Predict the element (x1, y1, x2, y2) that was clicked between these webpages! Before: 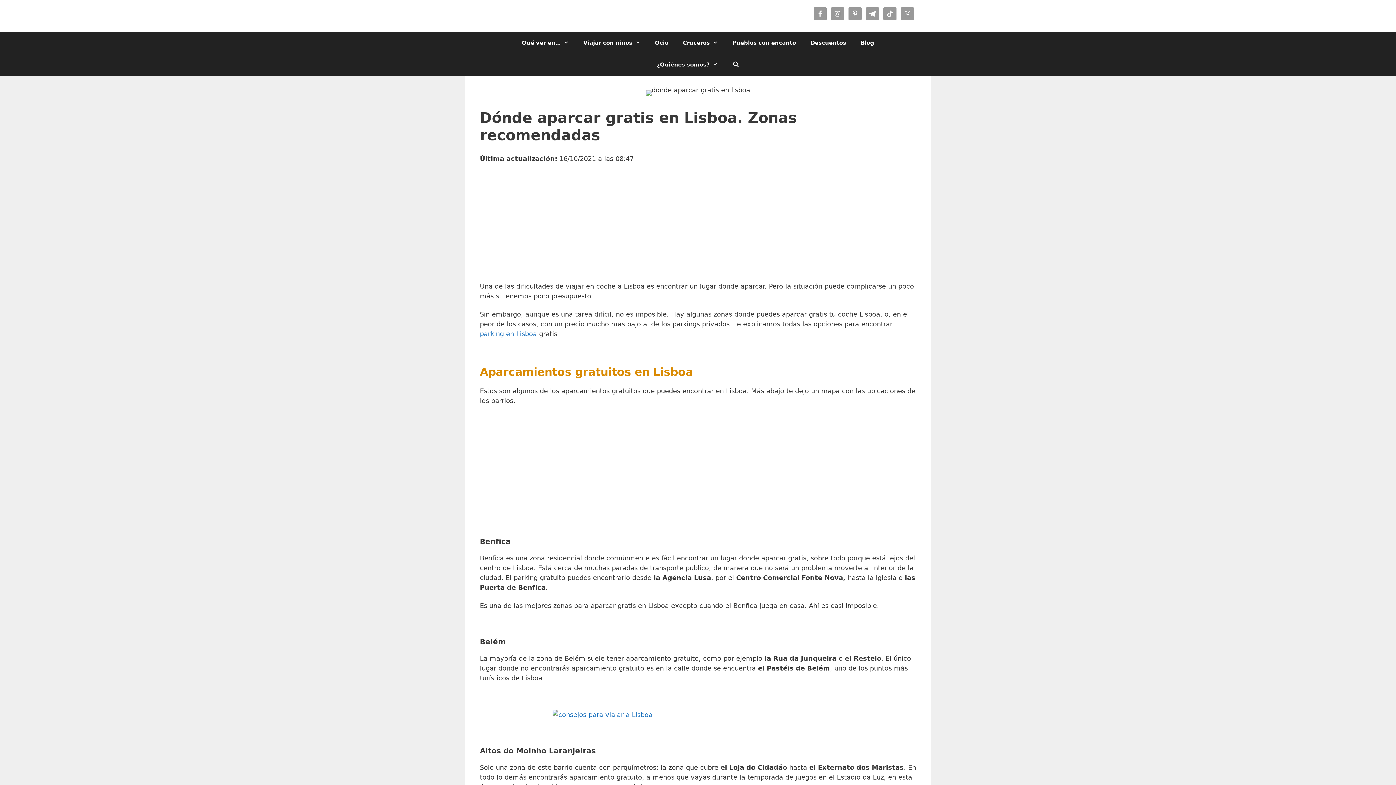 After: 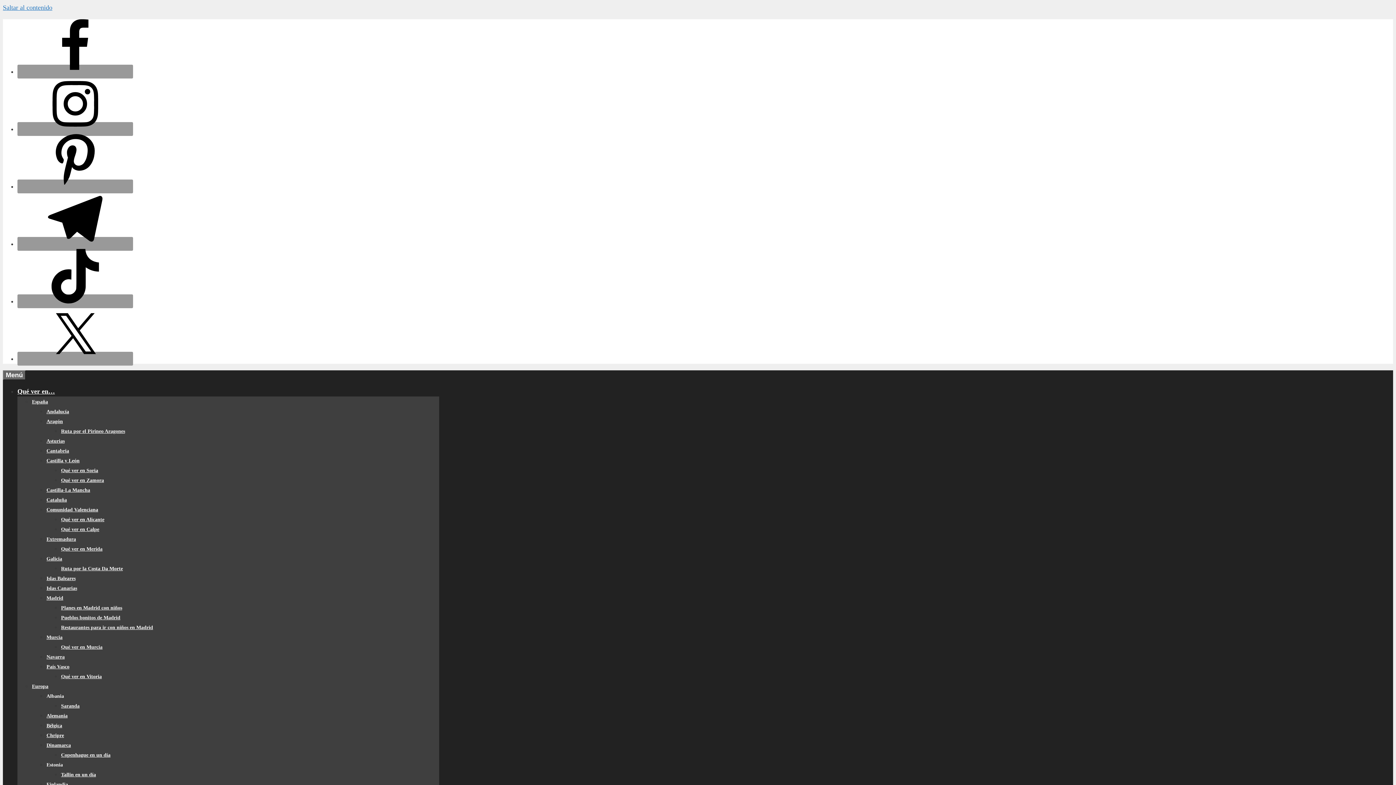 Action: label: Descuentos bbox: (803, 32, 853, 53)